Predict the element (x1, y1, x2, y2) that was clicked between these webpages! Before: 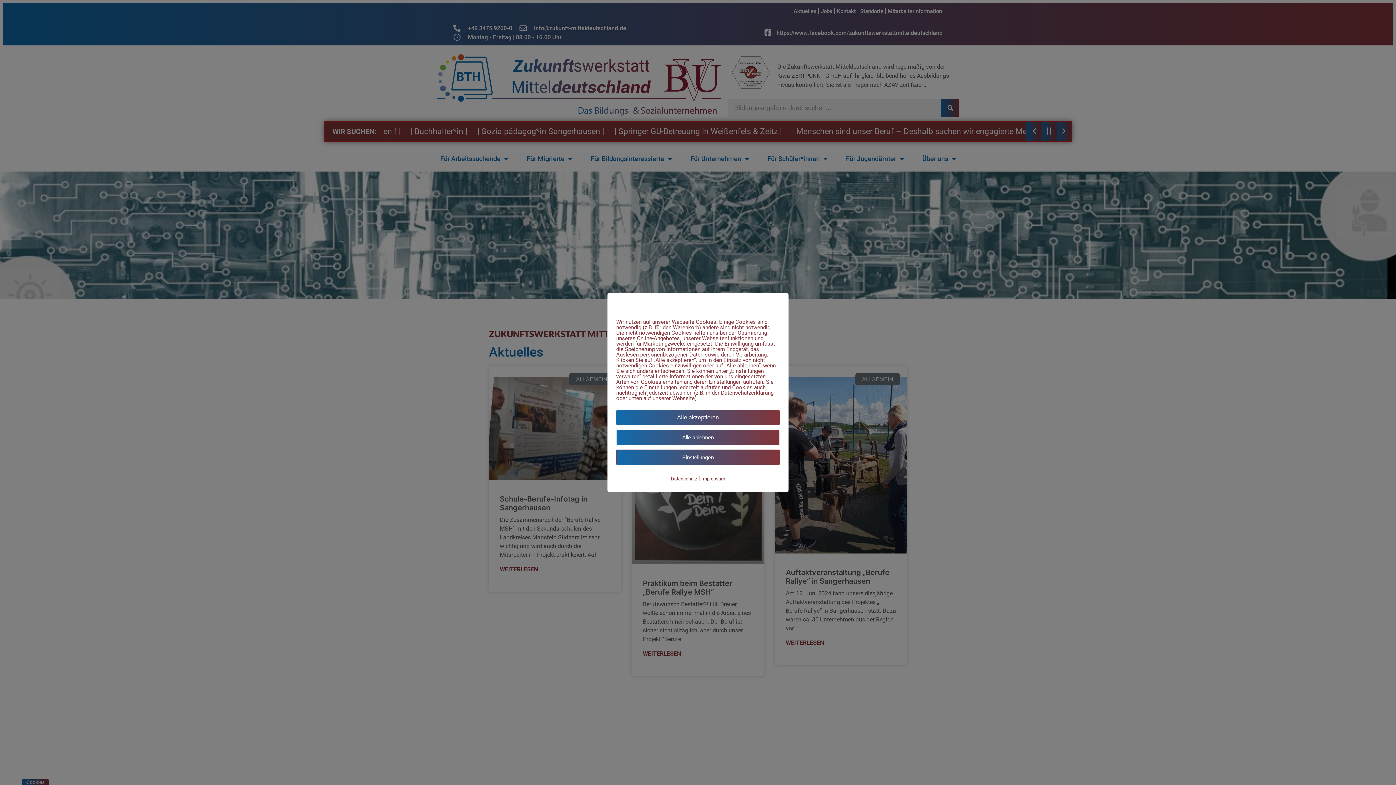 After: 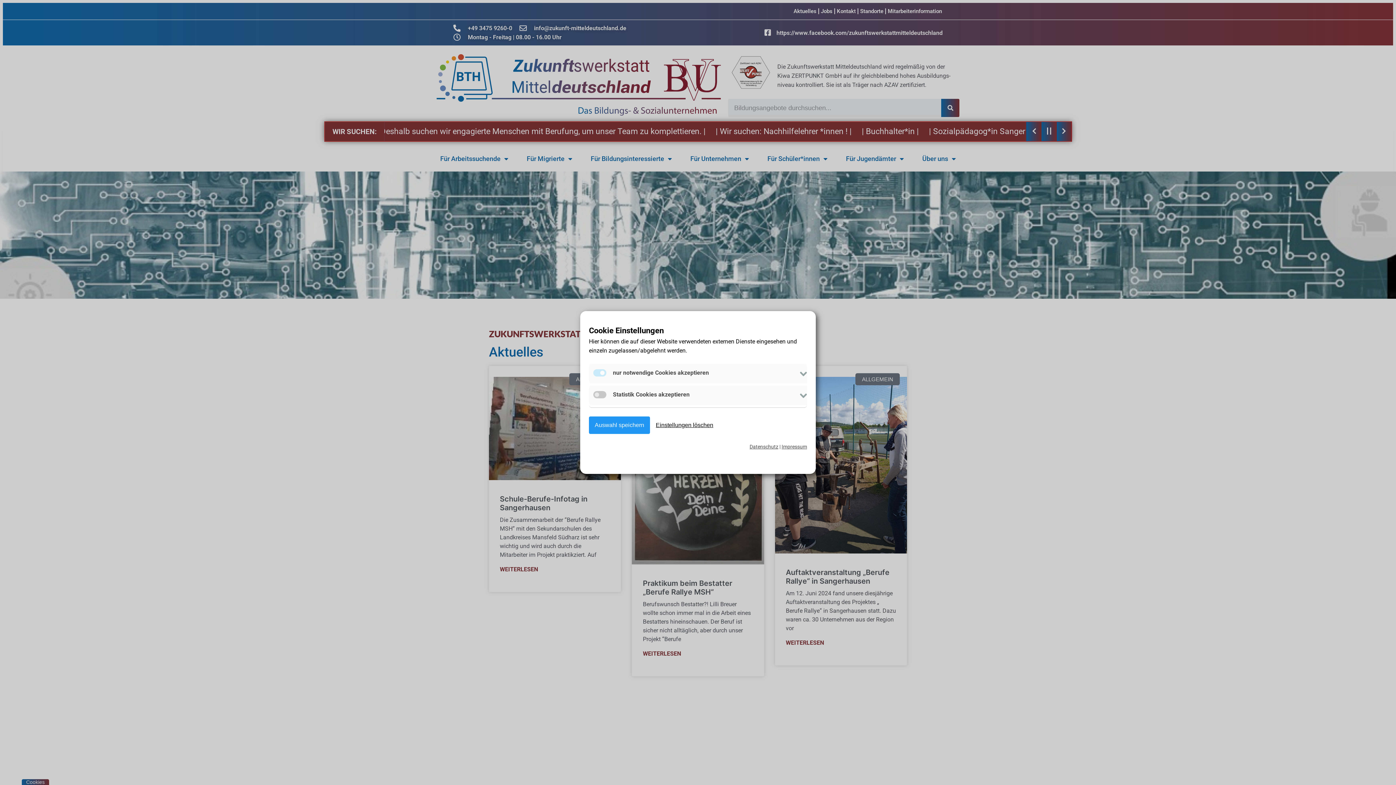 Action: bbox: (616, 449, 780, 465) label: Einstellungen